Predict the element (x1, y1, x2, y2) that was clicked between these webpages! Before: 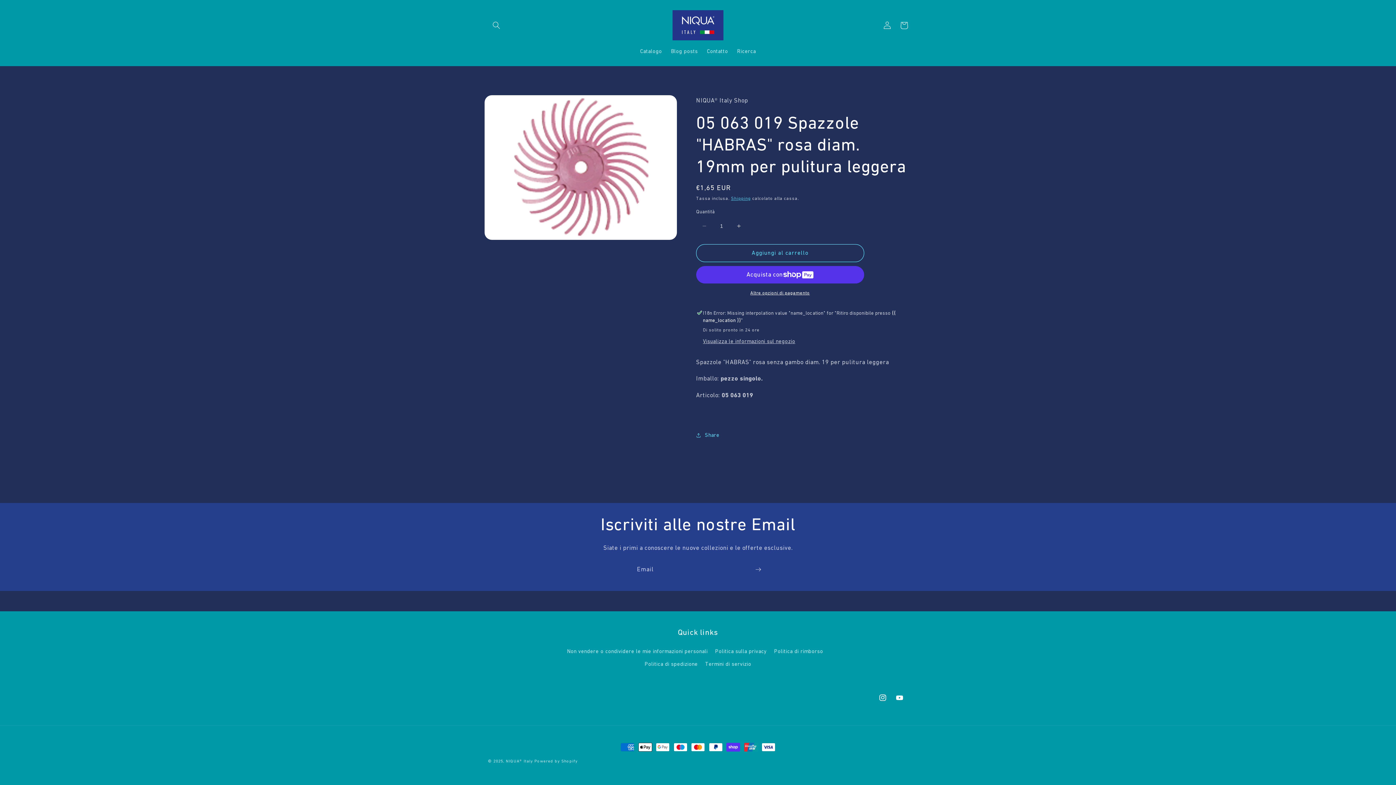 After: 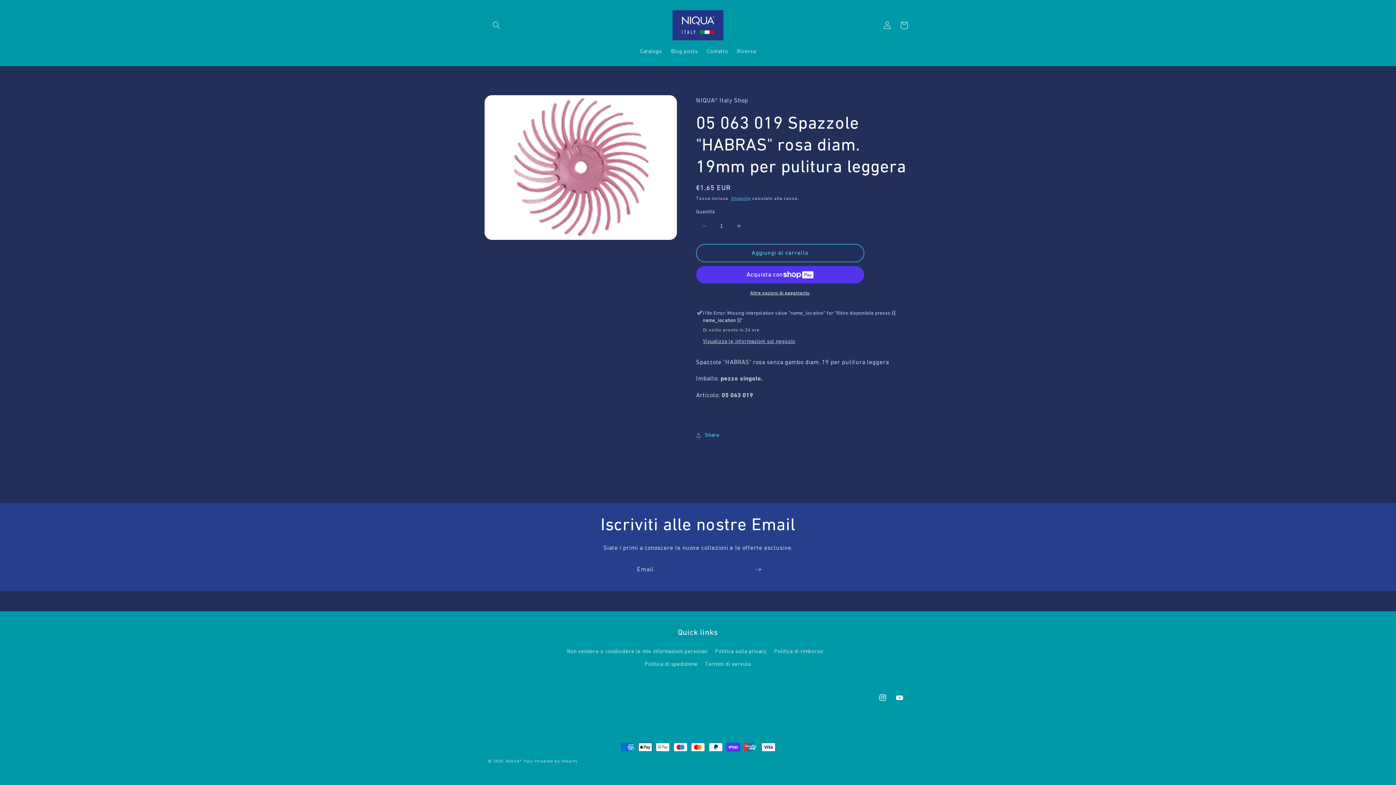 Action: label: Diminuire la quantità per 05 063 019 Spazzole &quot;HABRAS&quot; rosa diam. 19mm per pulitura leggera bbox: (696, 217, 712, 234)